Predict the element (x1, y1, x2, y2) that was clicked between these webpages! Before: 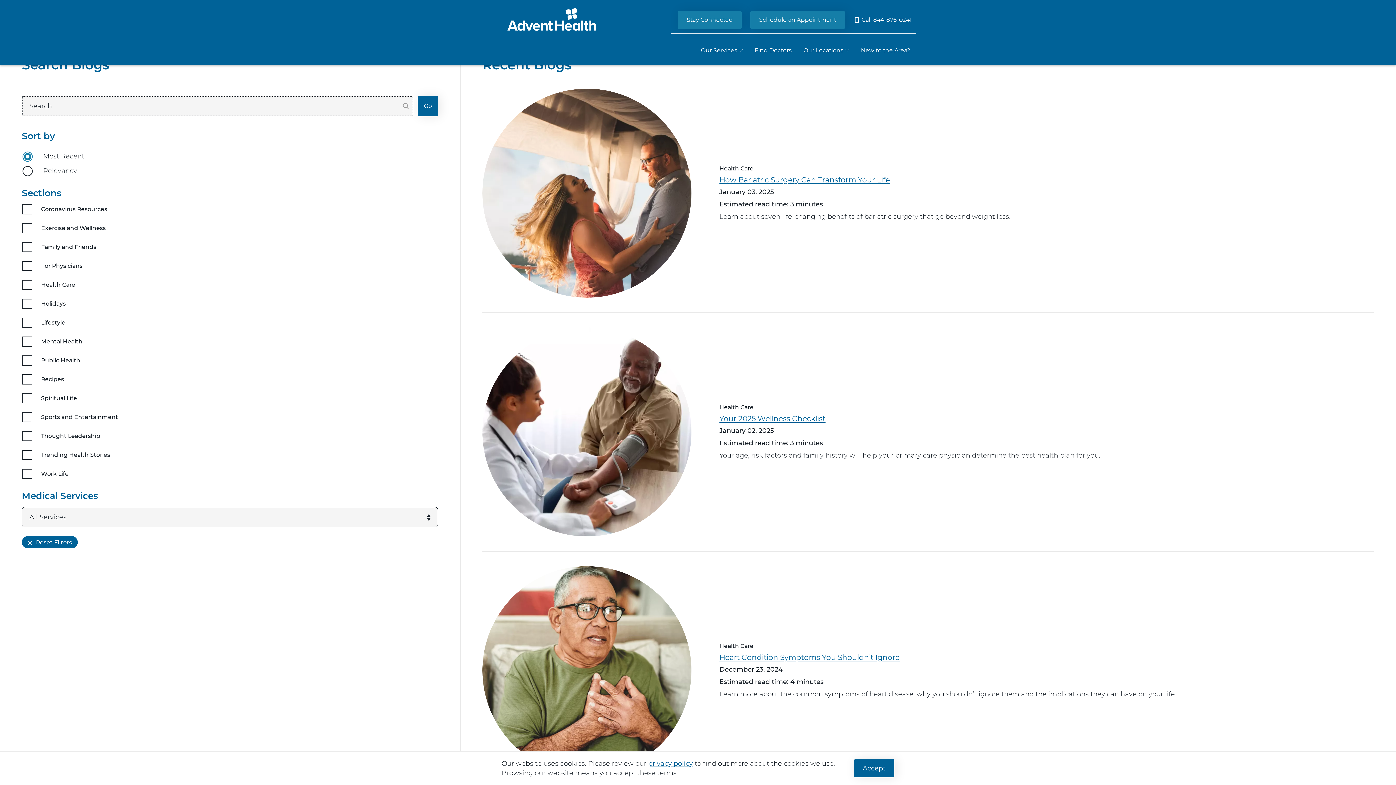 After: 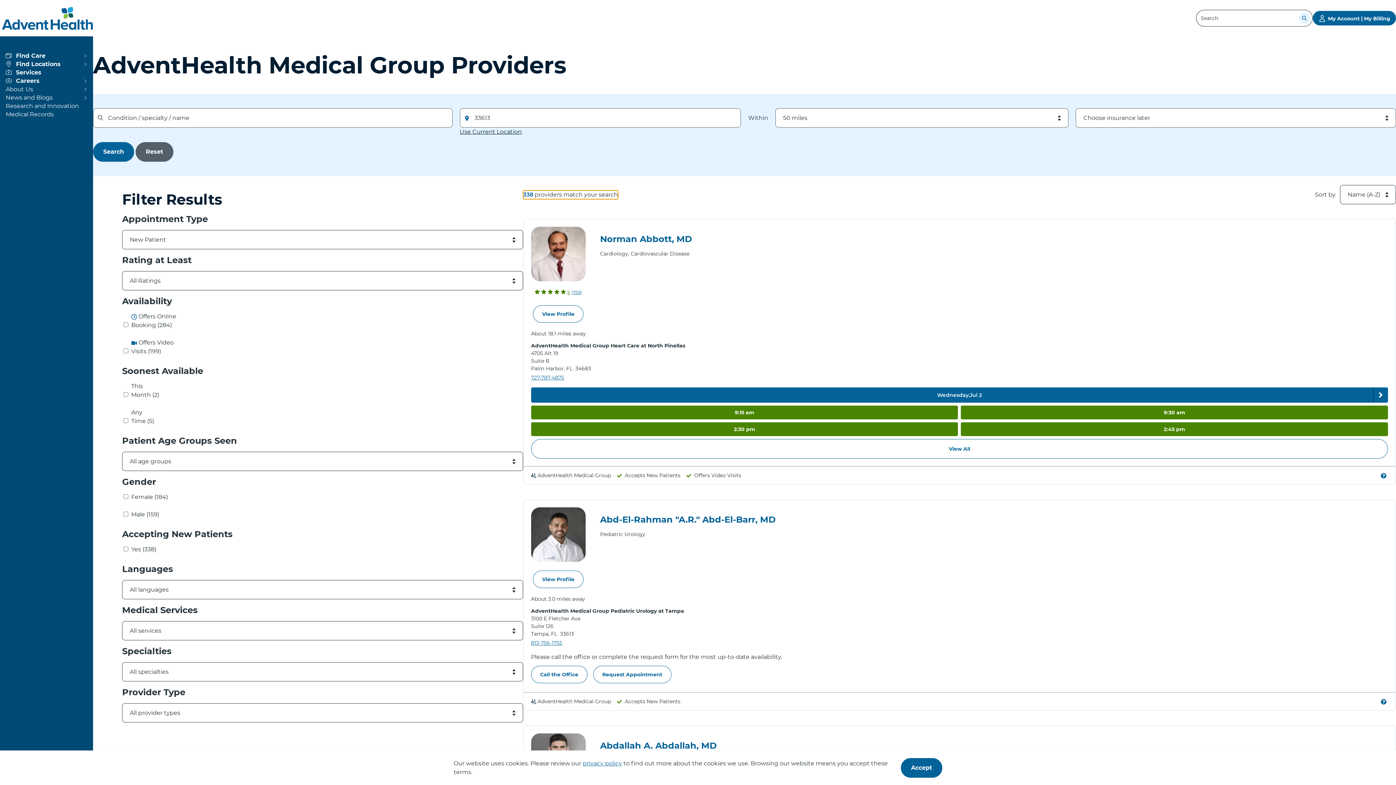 Action: bbox: (749, 41, 797, 59) label: Find Doctors